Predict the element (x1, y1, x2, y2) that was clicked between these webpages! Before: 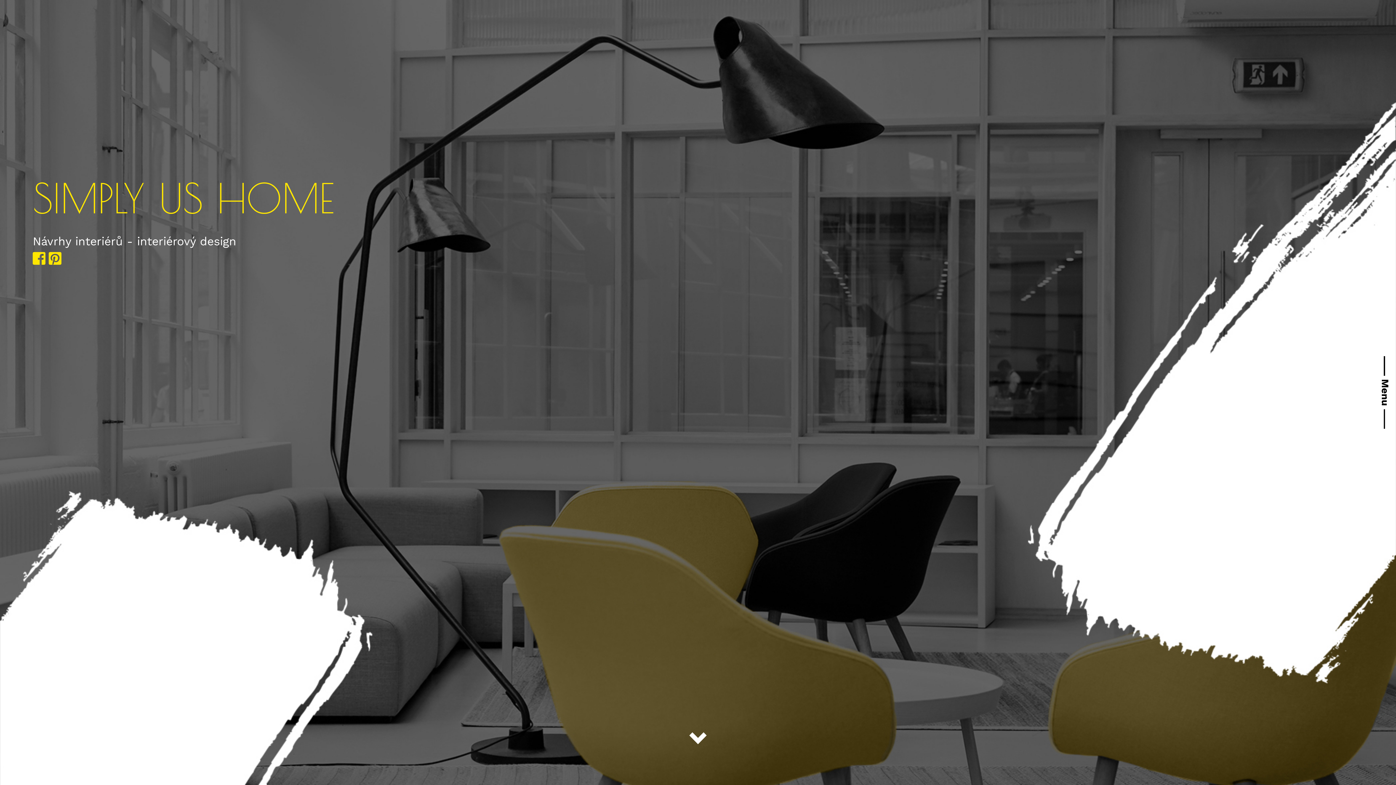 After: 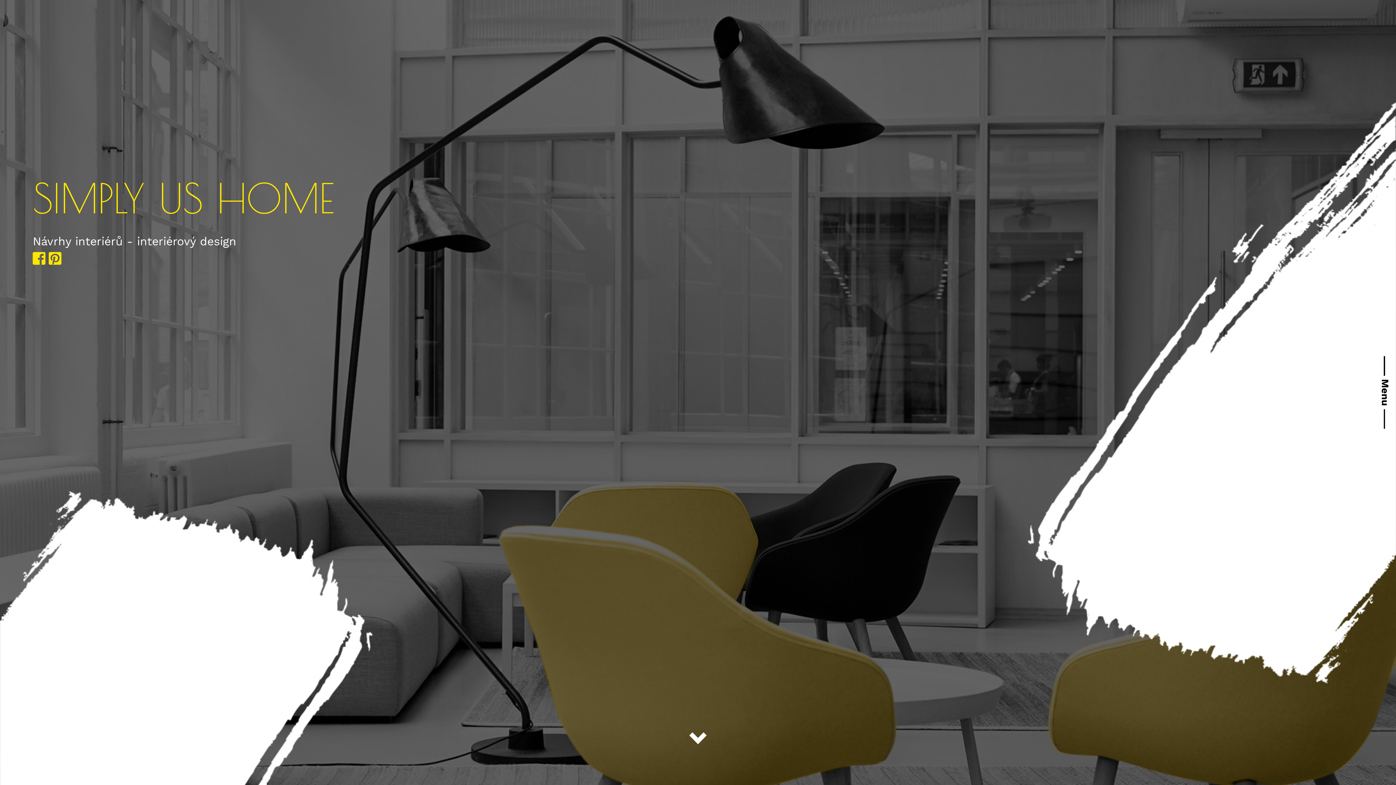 Action: bbox: (32, 258, 47, 265)